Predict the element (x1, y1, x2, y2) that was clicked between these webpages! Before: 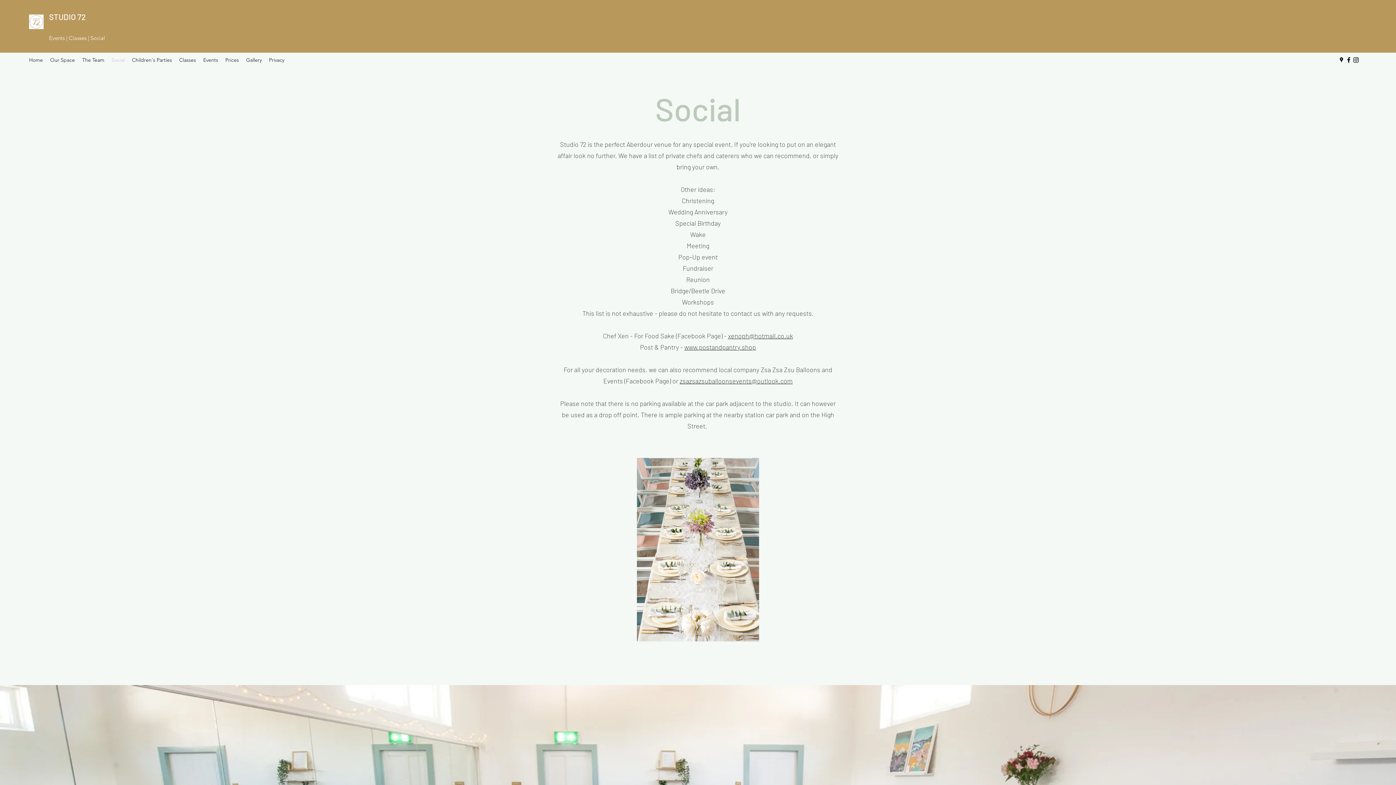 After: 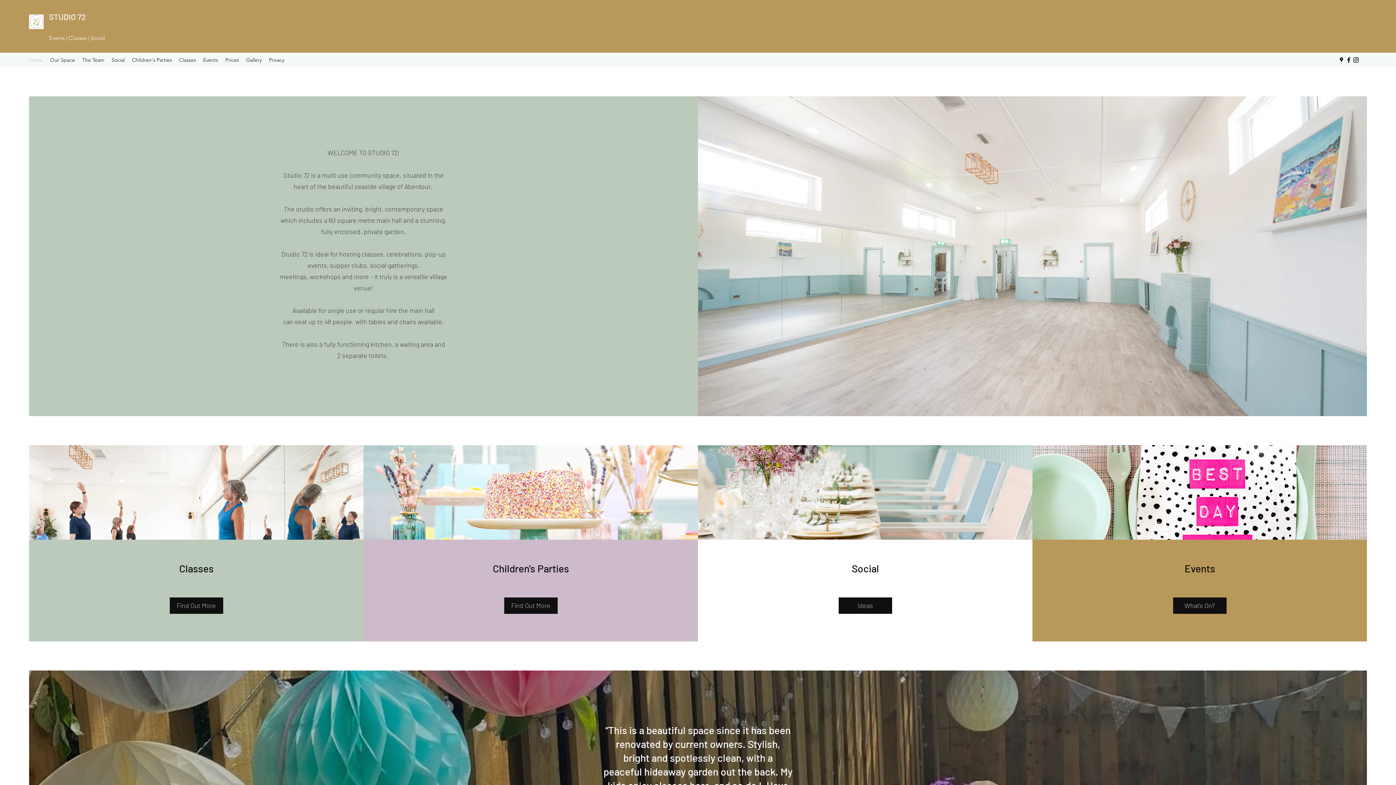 Action: bbox: (29, 14, 43, 29)